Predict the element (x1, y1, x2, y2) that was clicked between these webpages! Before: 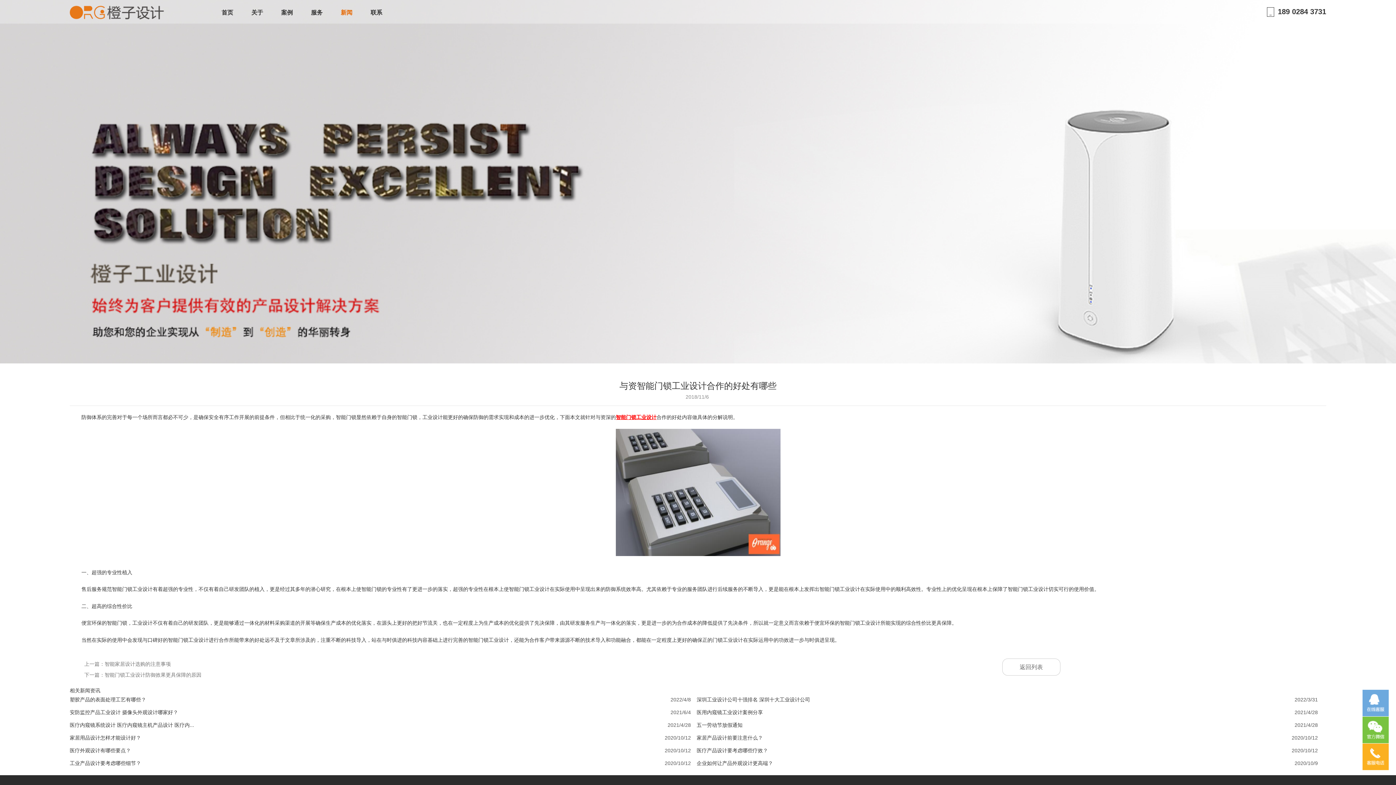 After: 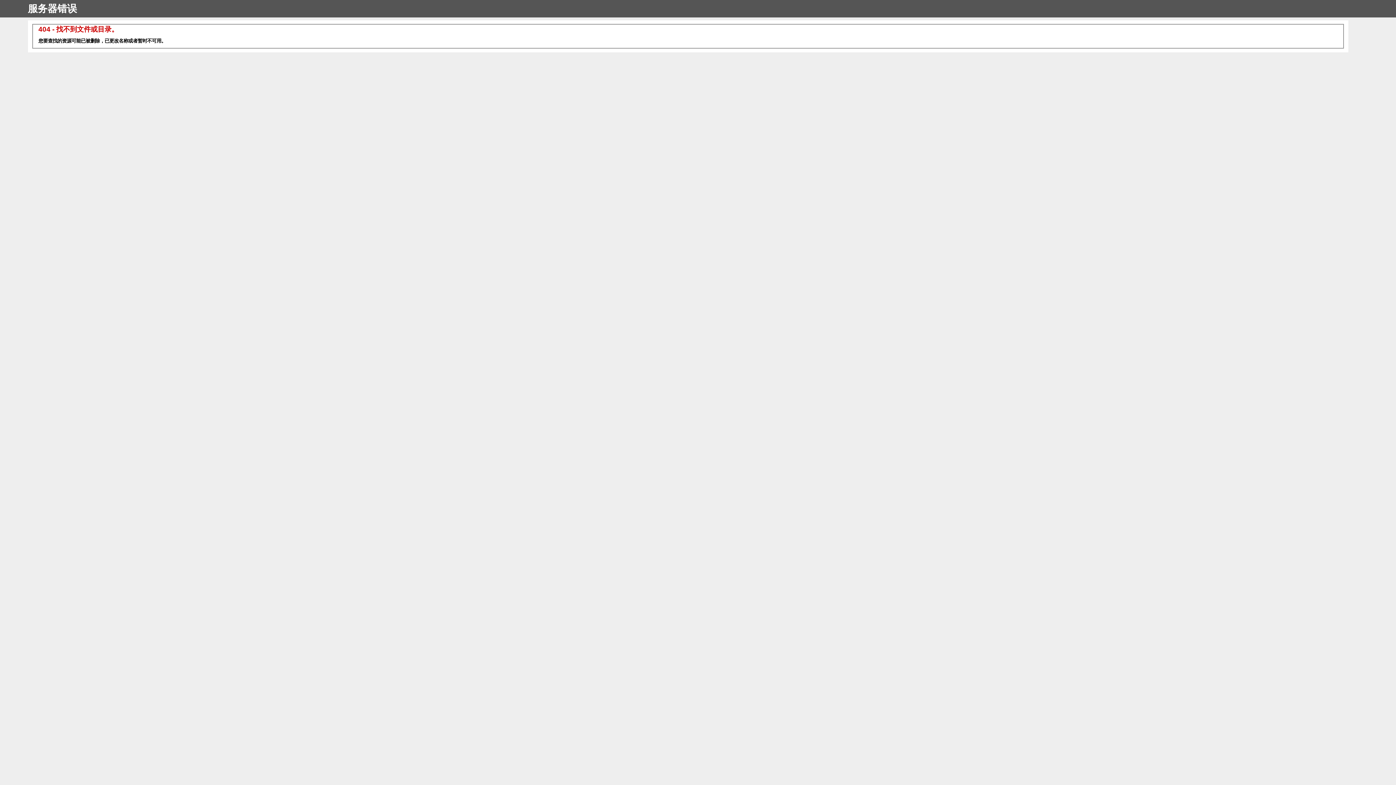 Action: bbox: (696, 748, 768, 753) label: 医疗产品设计要考虑哪些疗效？